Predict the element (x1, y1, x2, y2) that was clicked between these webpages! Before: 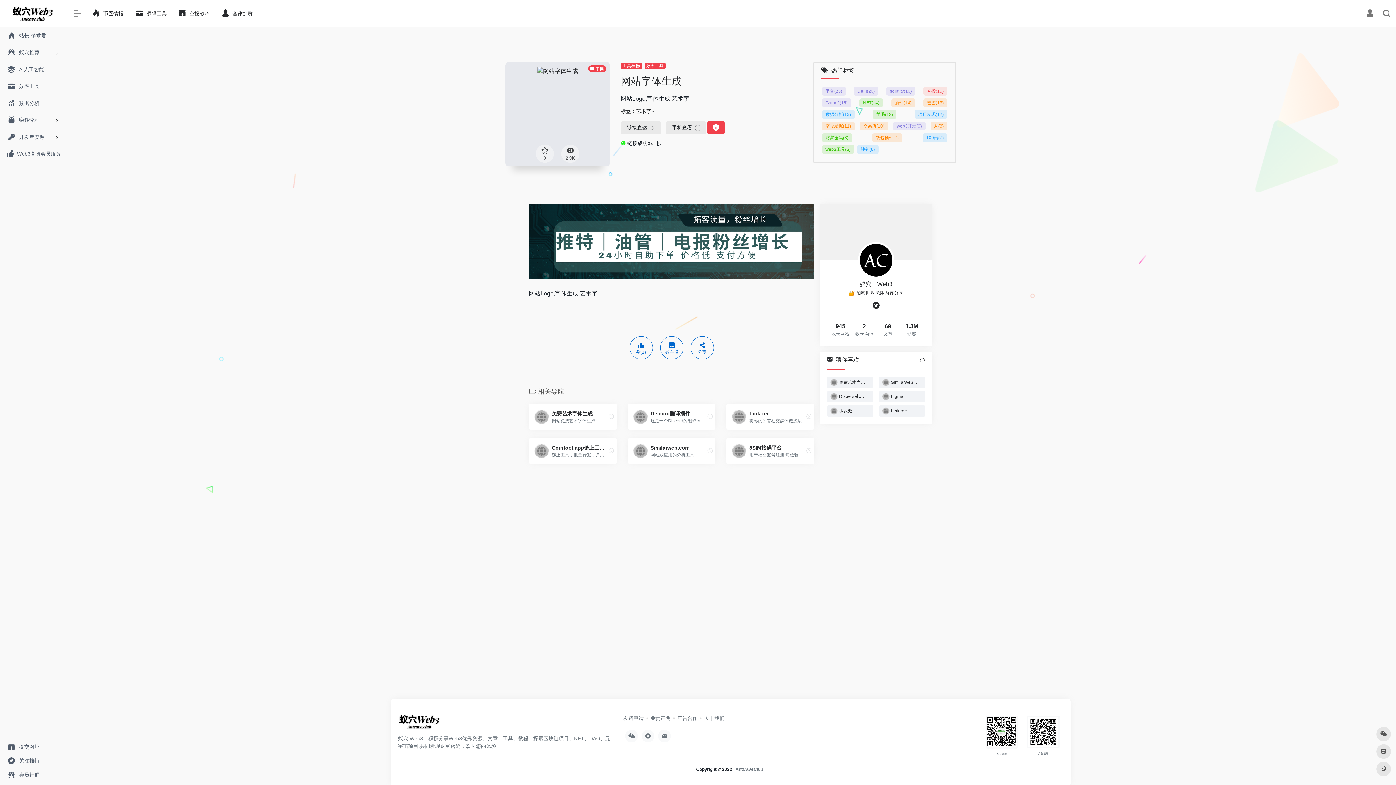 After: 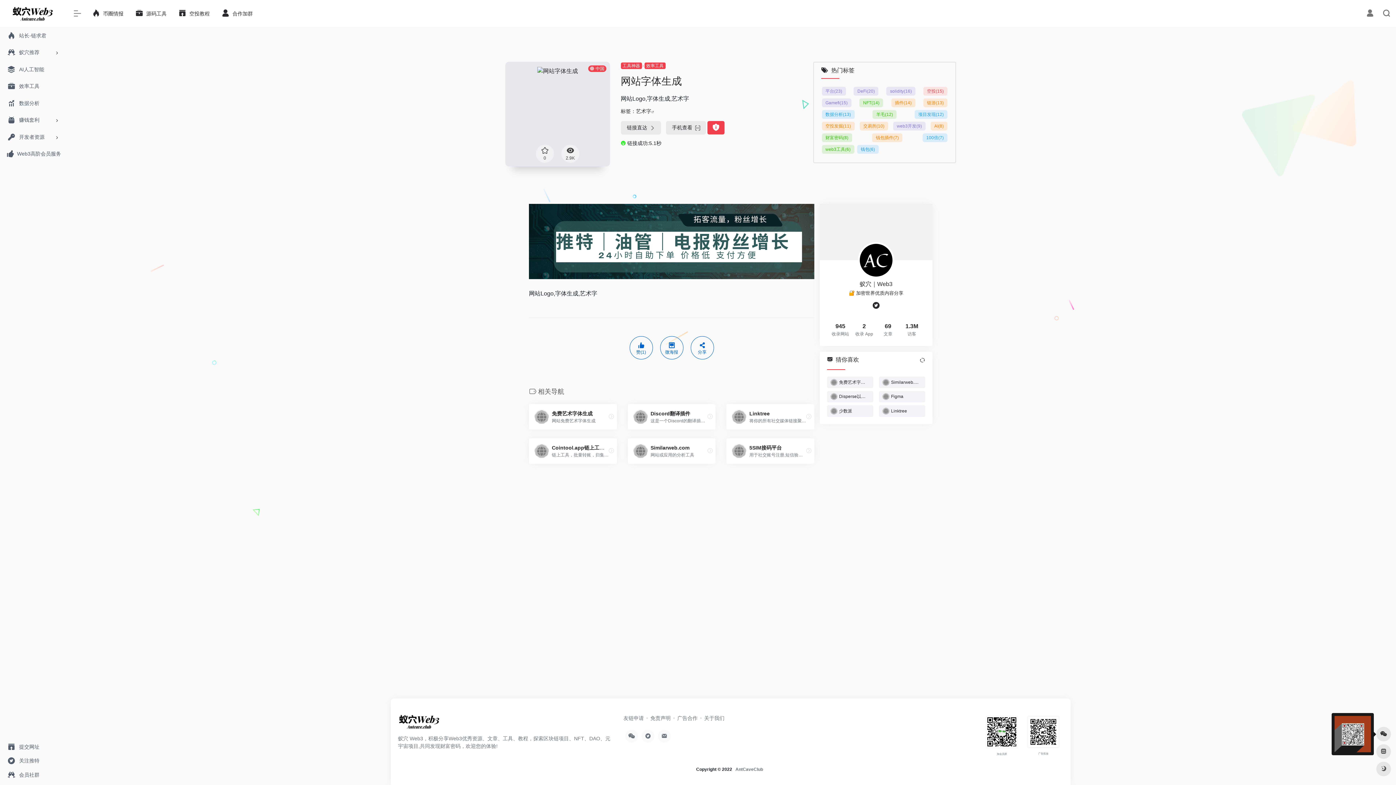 Action: bbox: (1376, 727, 1391, 741)